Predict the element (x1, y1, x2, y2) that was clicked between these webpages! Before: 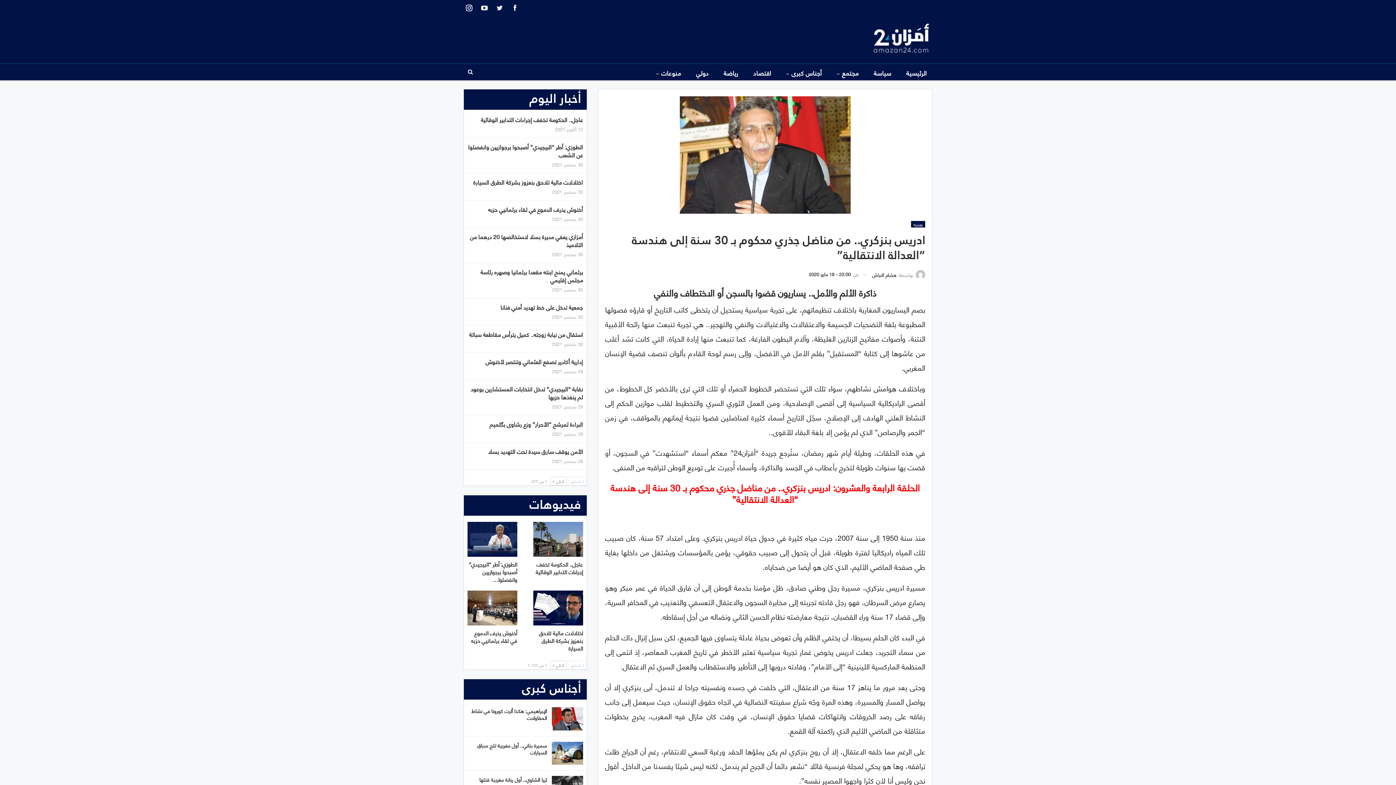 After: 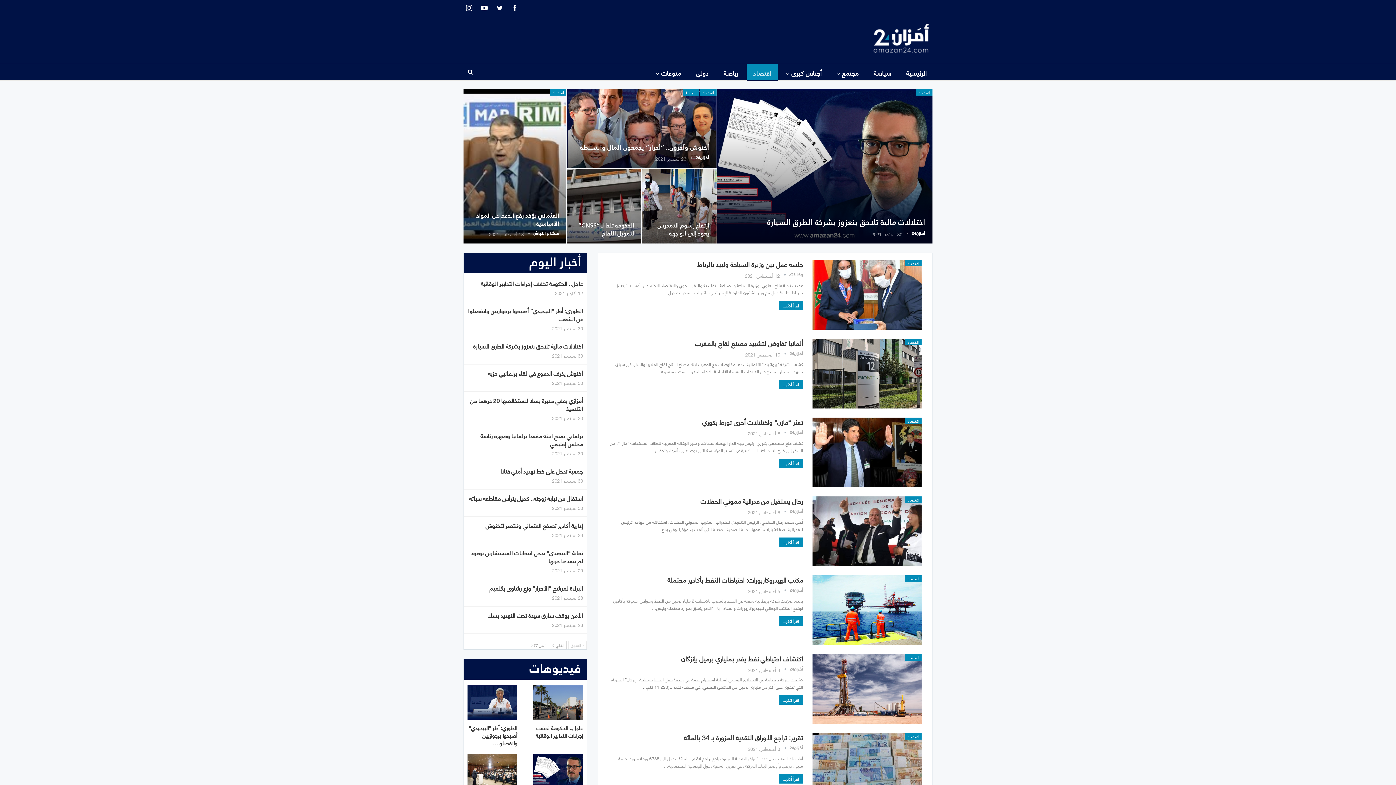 Action: label: اقتصاد bbox: (746, 64, 778, 81)